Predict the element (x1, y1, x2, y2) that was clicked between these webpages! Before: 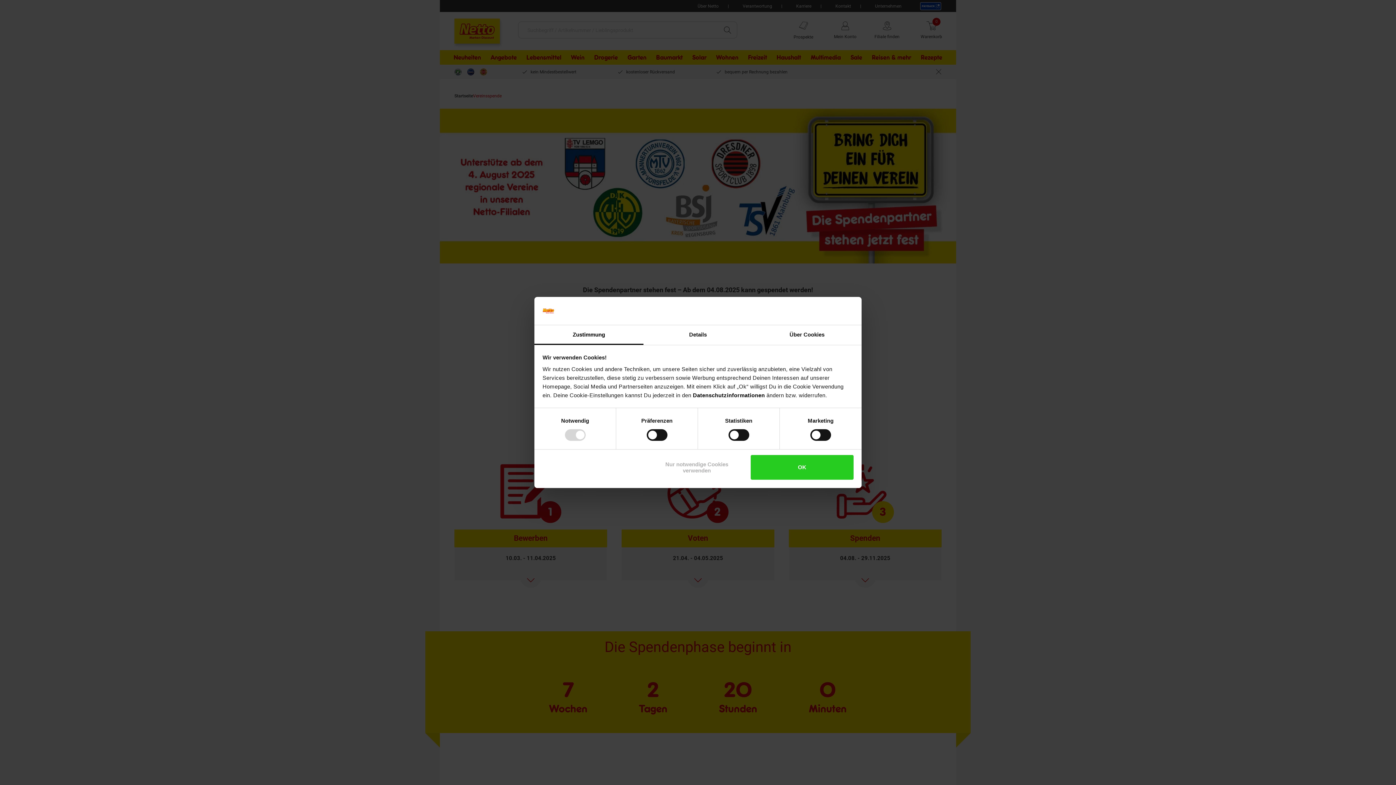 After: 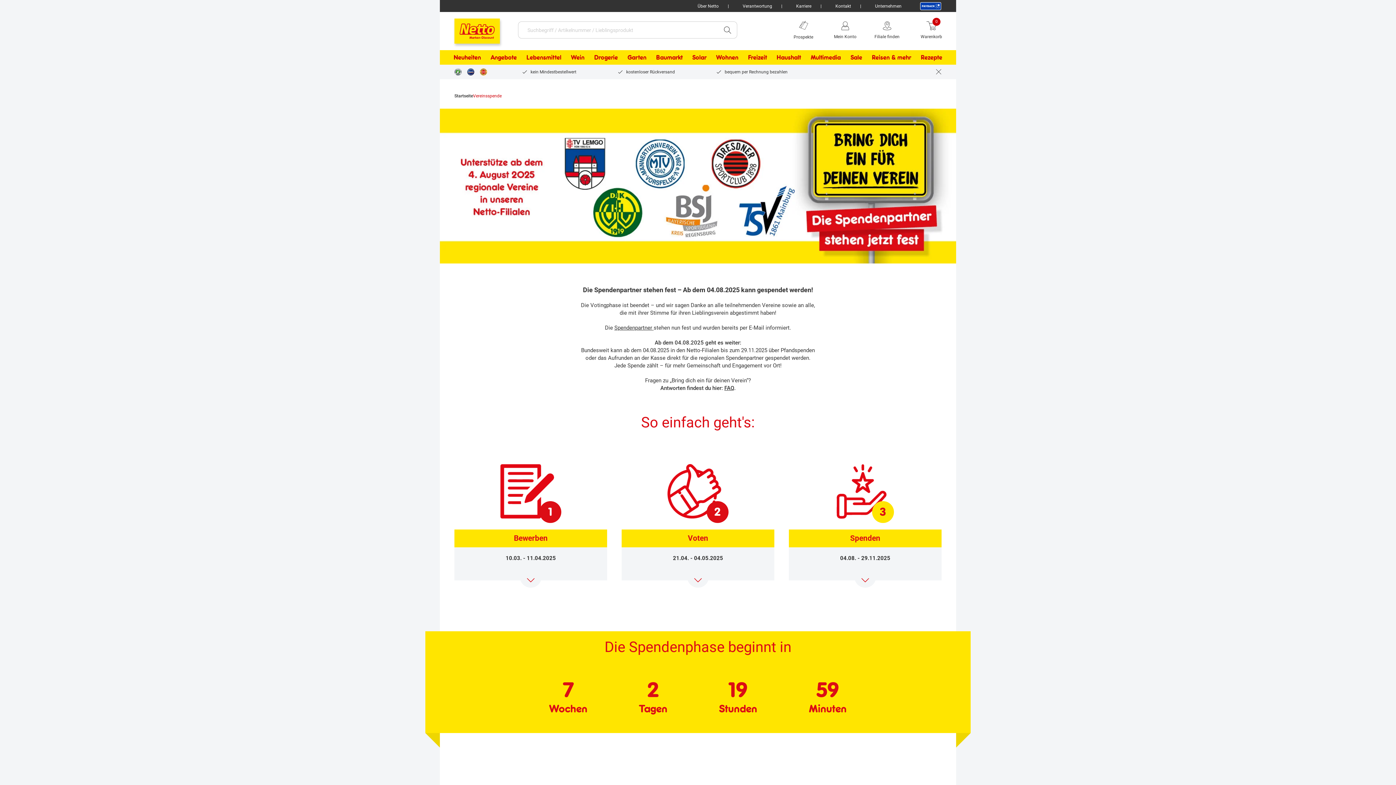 Action: bbox: (751, 455, 853, 479) label: OK